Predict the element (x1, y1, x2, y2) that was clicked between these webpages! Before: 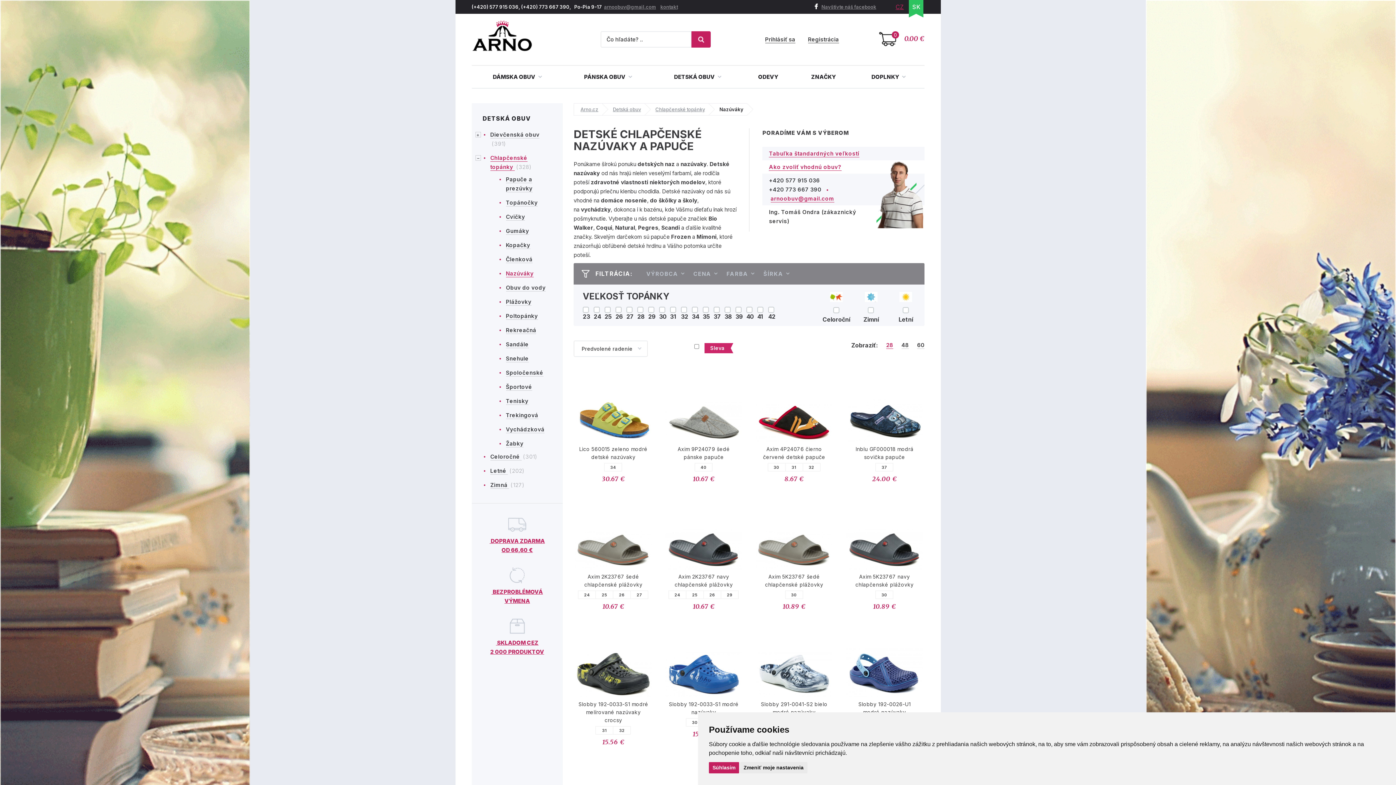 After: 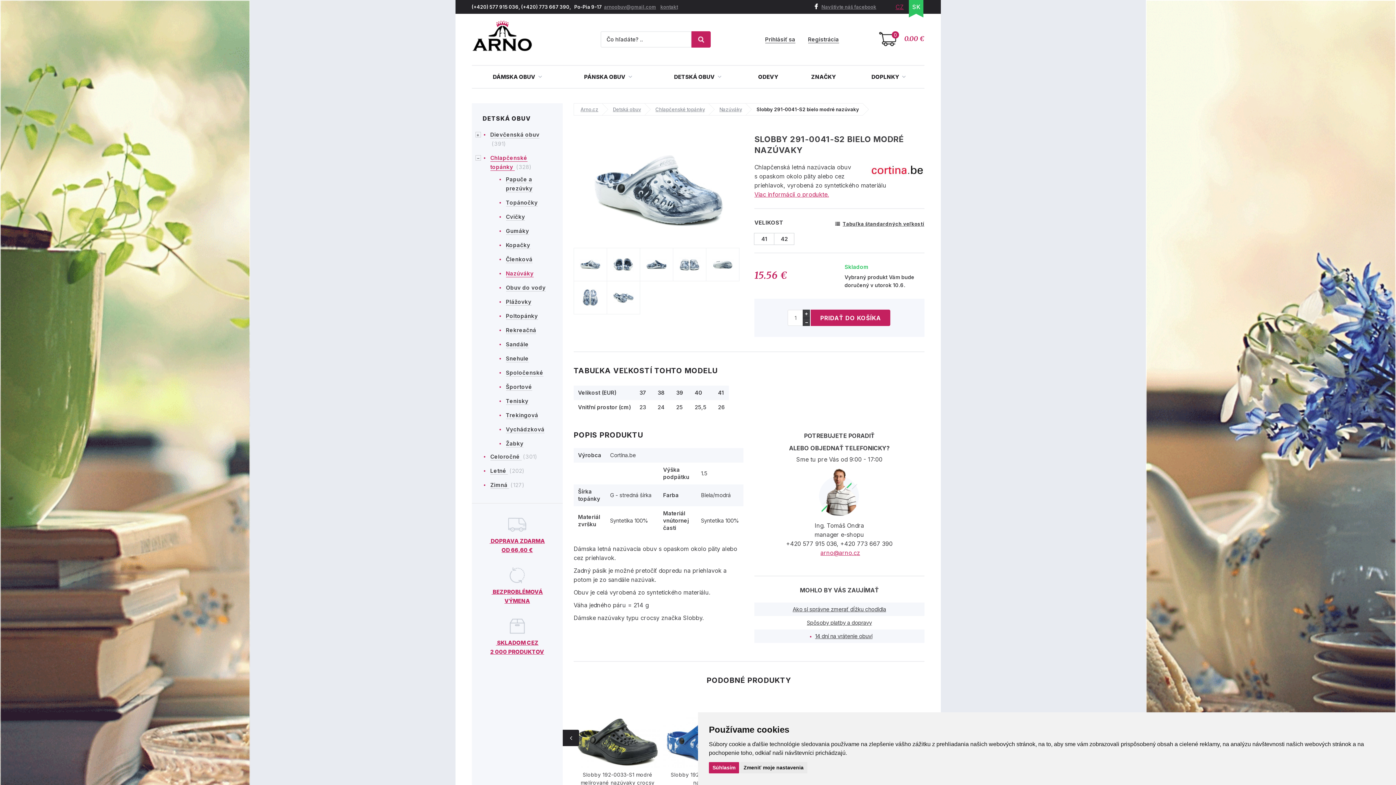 Action: bbox: (759, 700, 829, 716) label: Slobby 291-0041-S2 bielo modré nazúvaky